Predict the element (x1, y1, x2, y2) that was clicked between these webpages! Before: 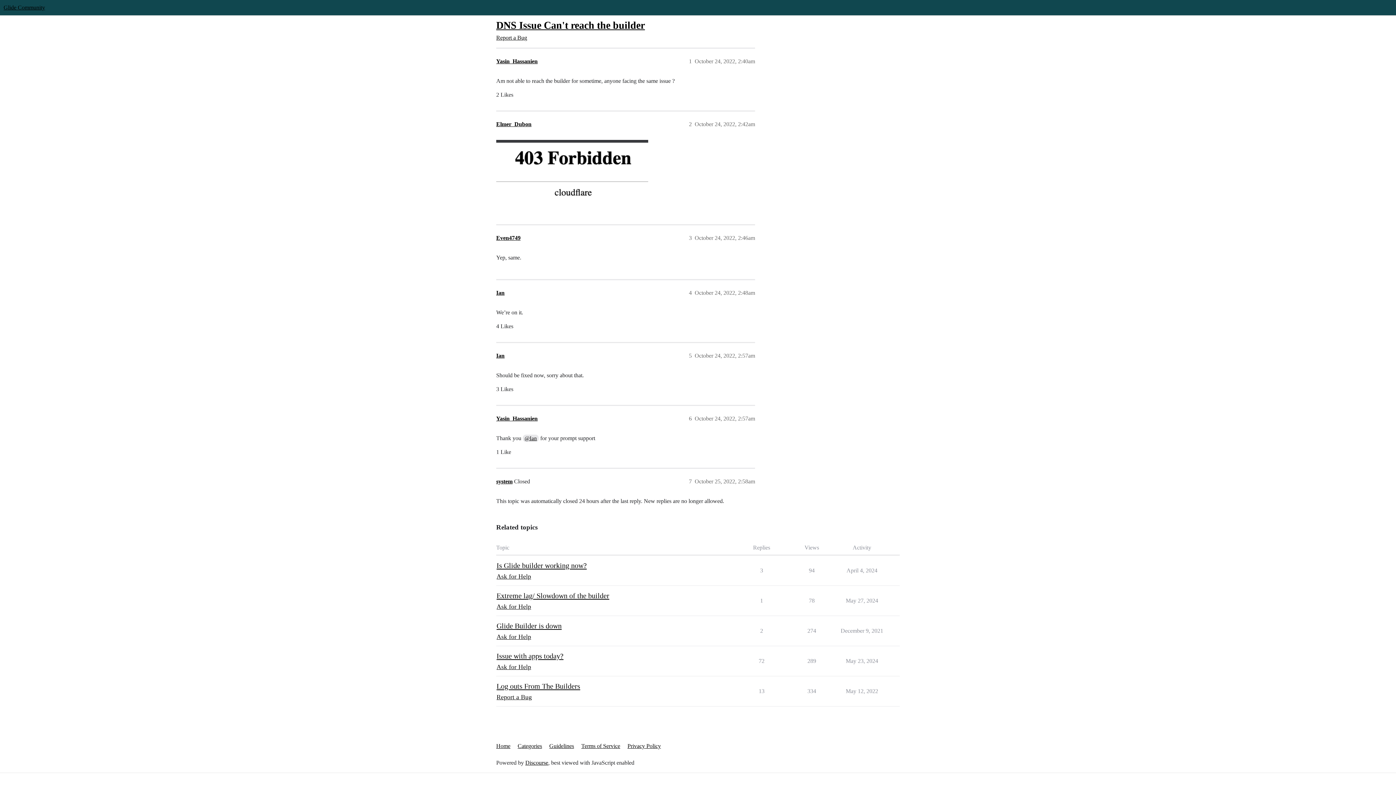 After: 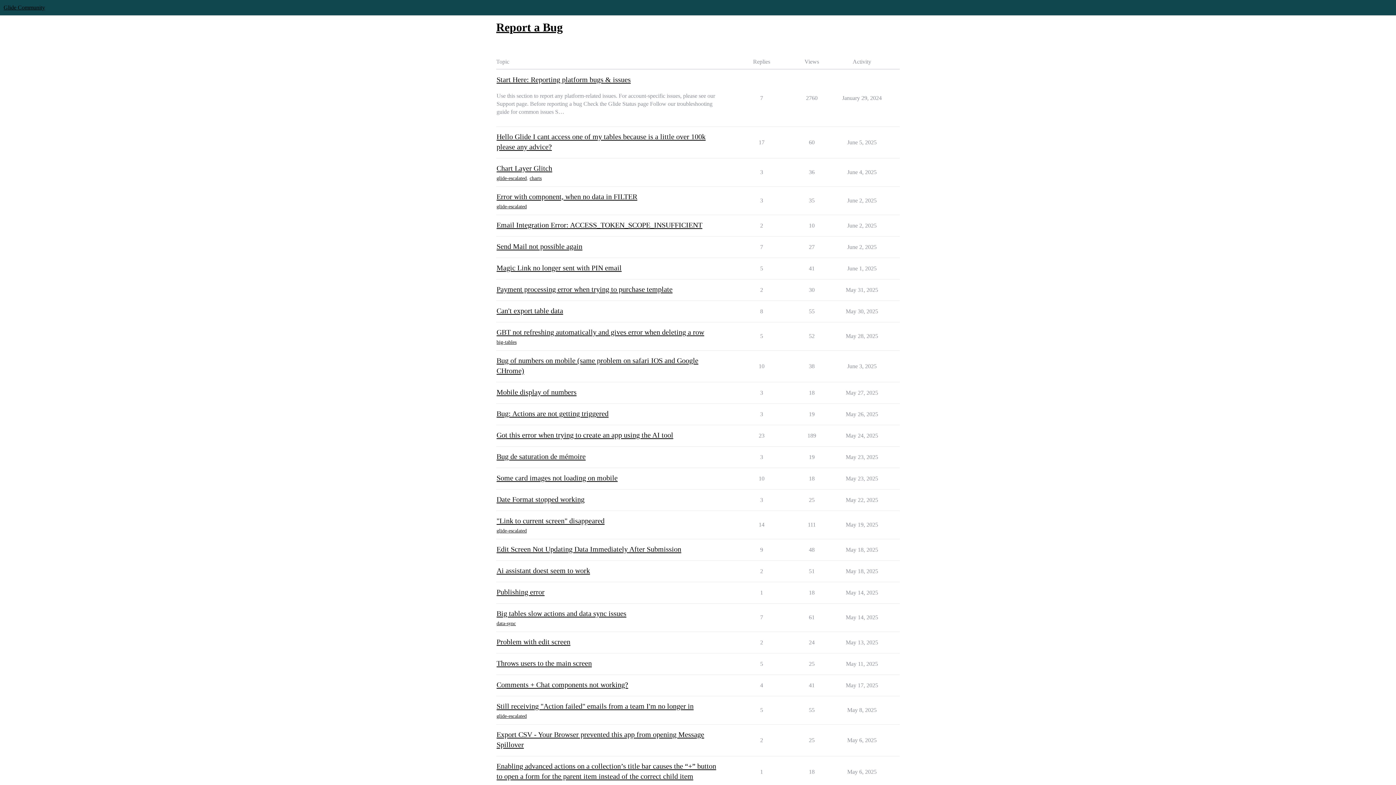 Action: label: Report a Bug bbox: (496, 34, 527, 40)